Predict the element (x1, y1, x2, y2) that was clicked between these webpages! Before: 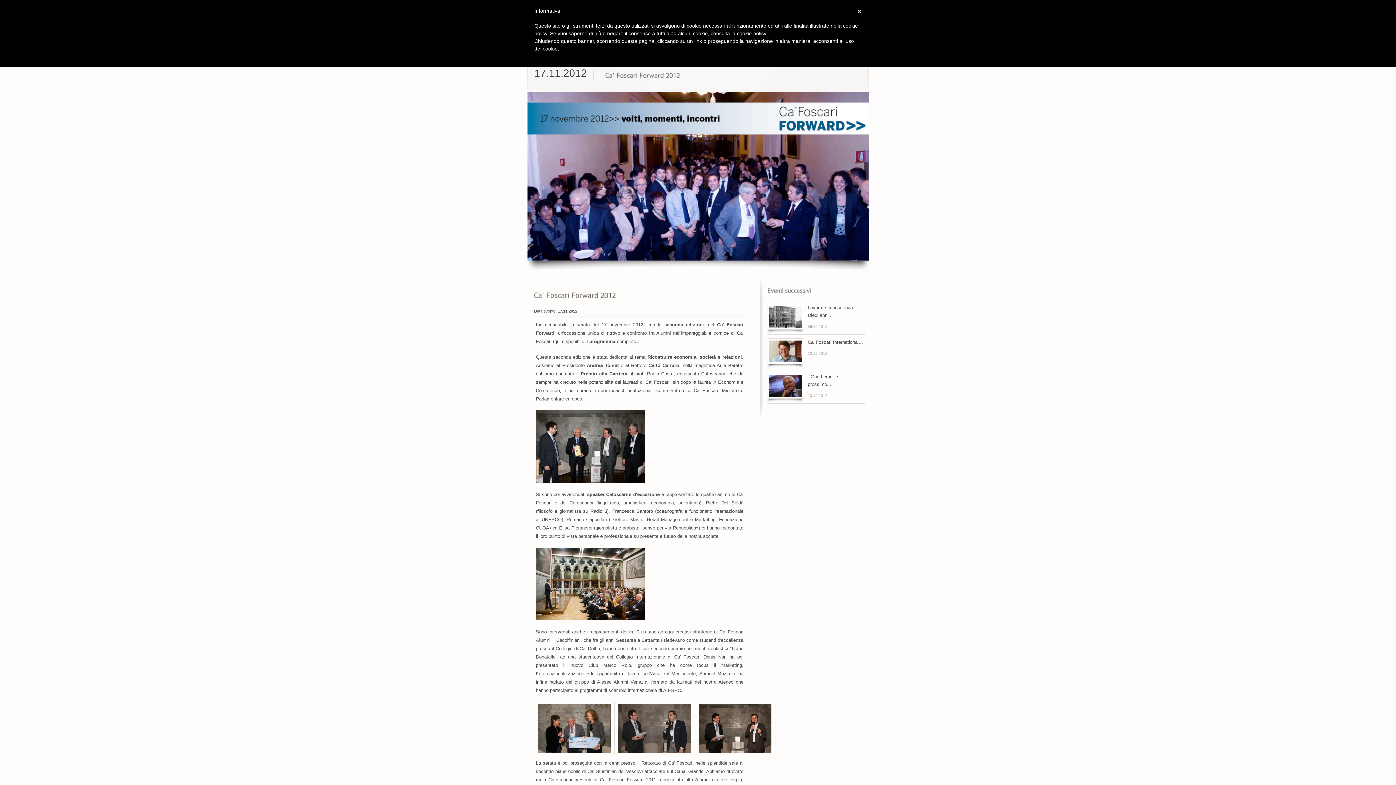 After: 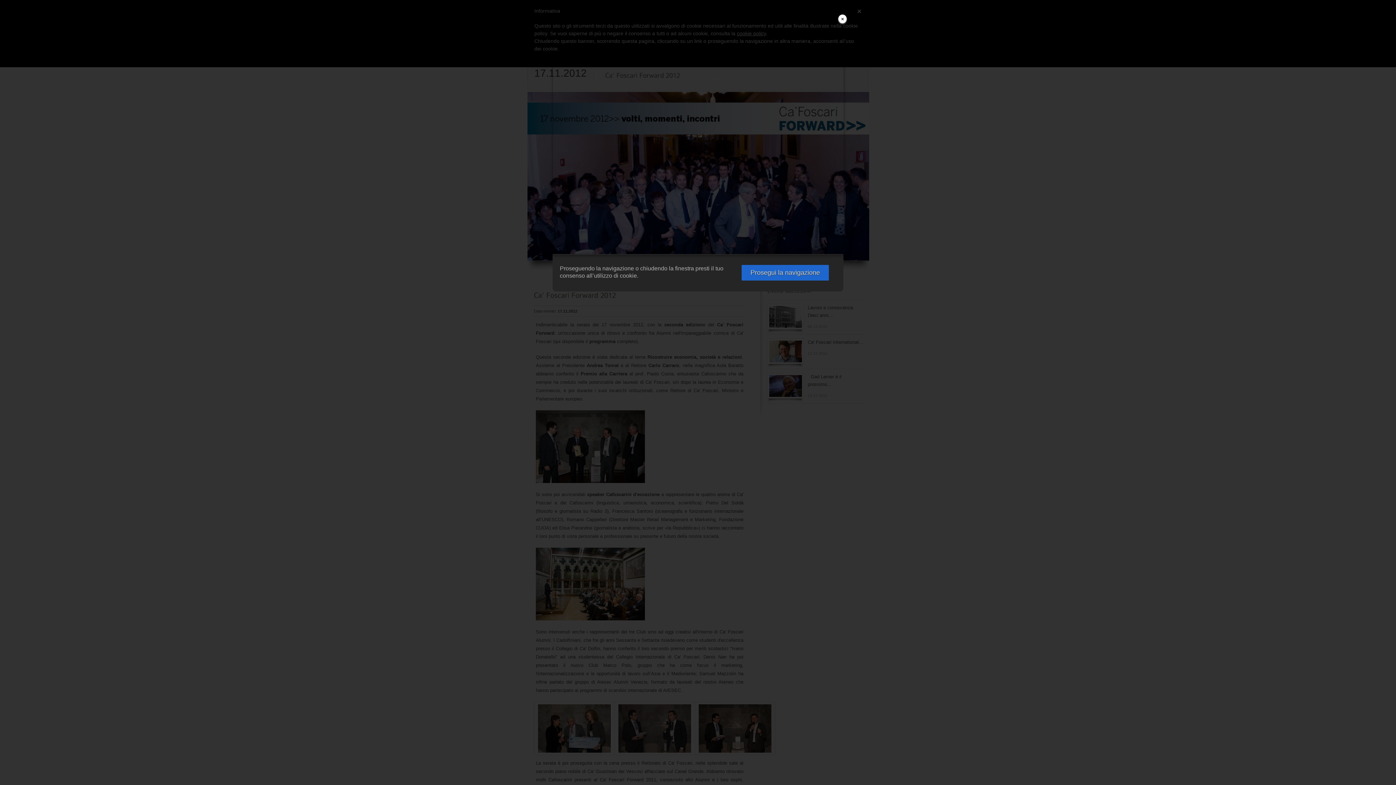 Action: label: cookie policy bbox: (737, 30, 766, 36)